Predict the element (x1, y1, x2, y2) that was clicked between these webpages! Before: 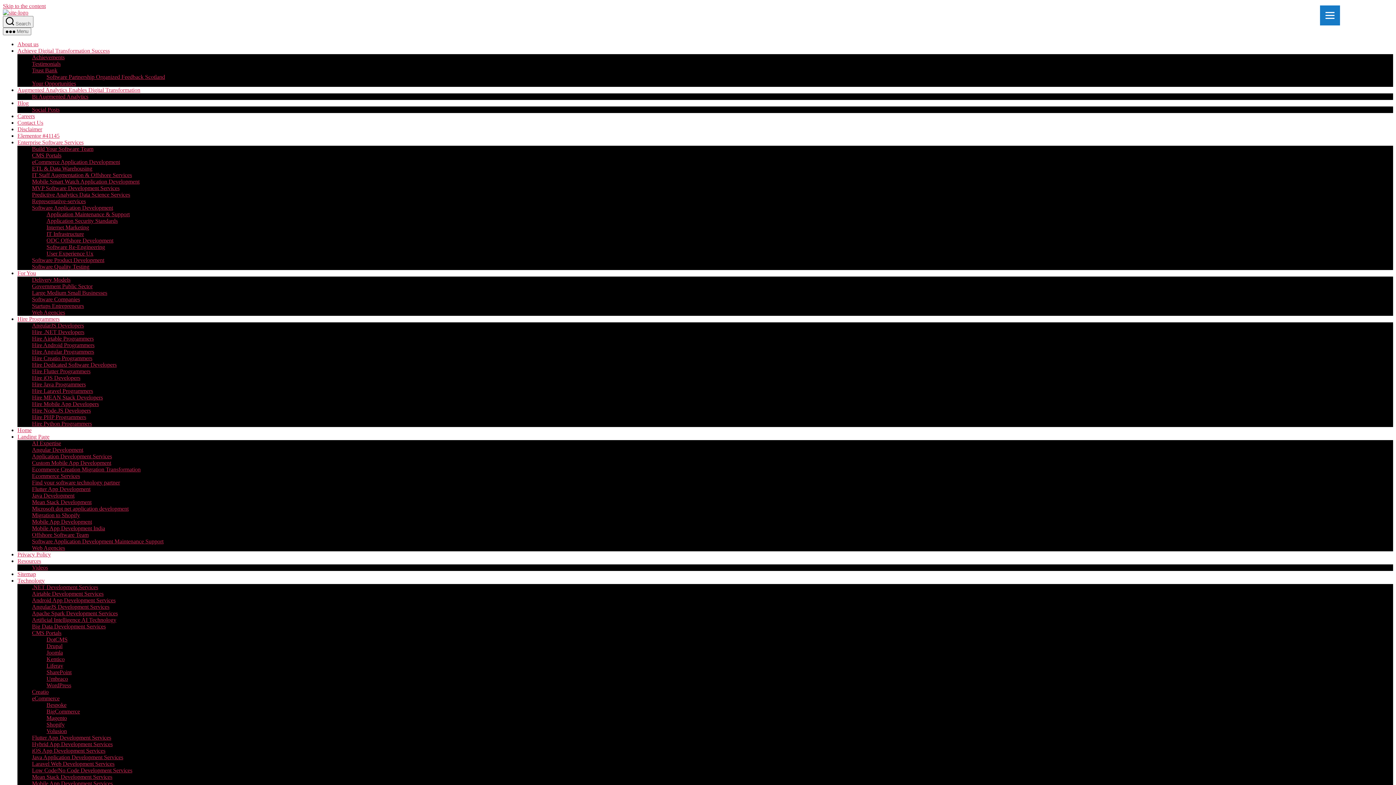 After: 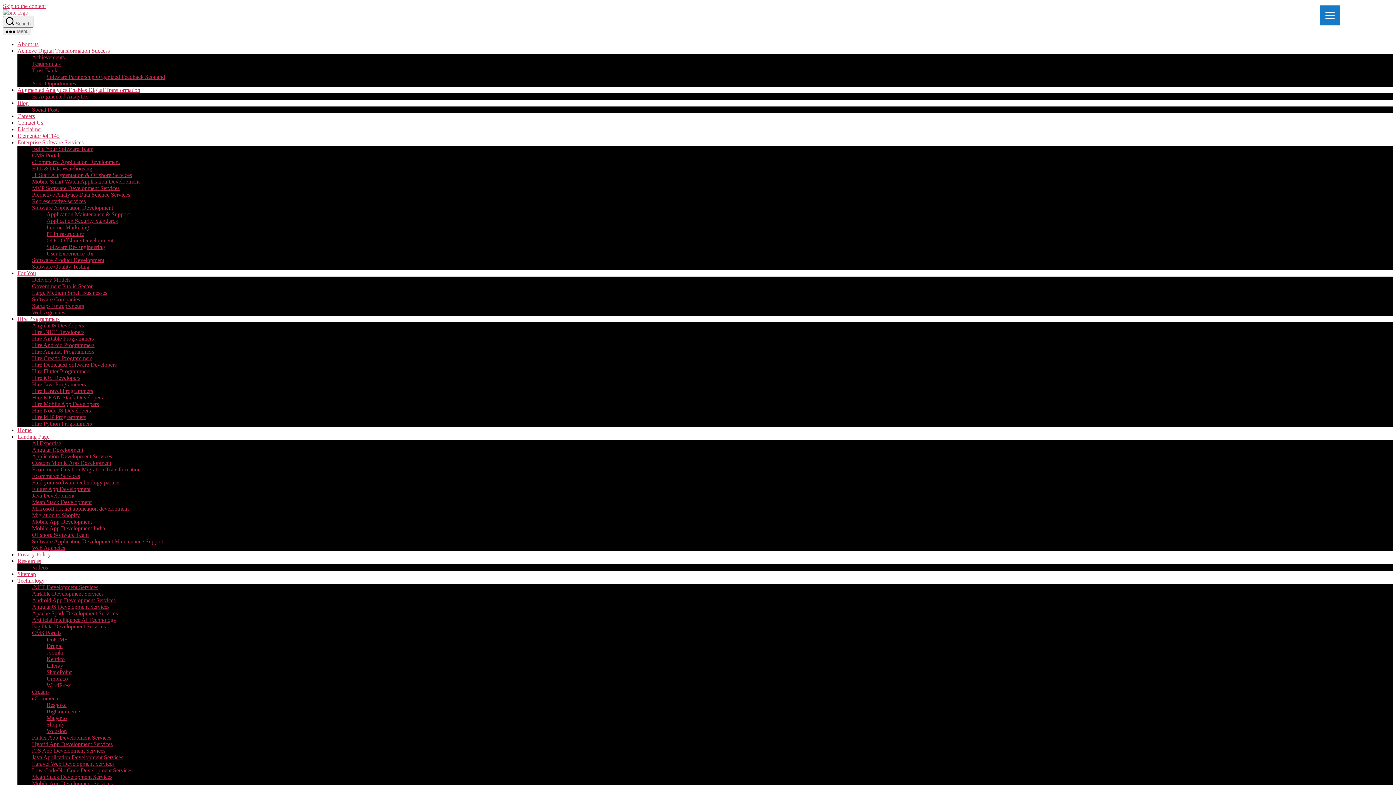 Action: bbox: (17, 100, 28, 106) label: Blog